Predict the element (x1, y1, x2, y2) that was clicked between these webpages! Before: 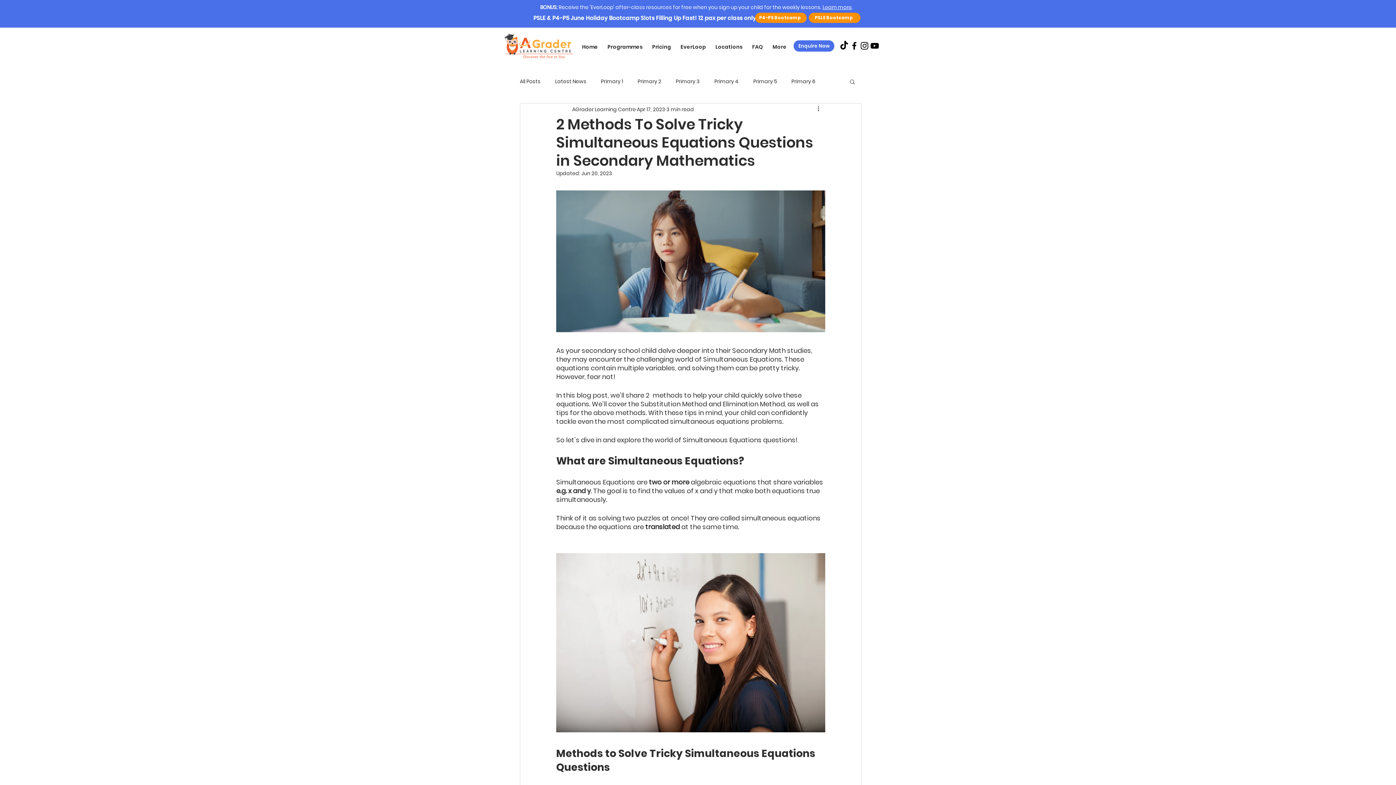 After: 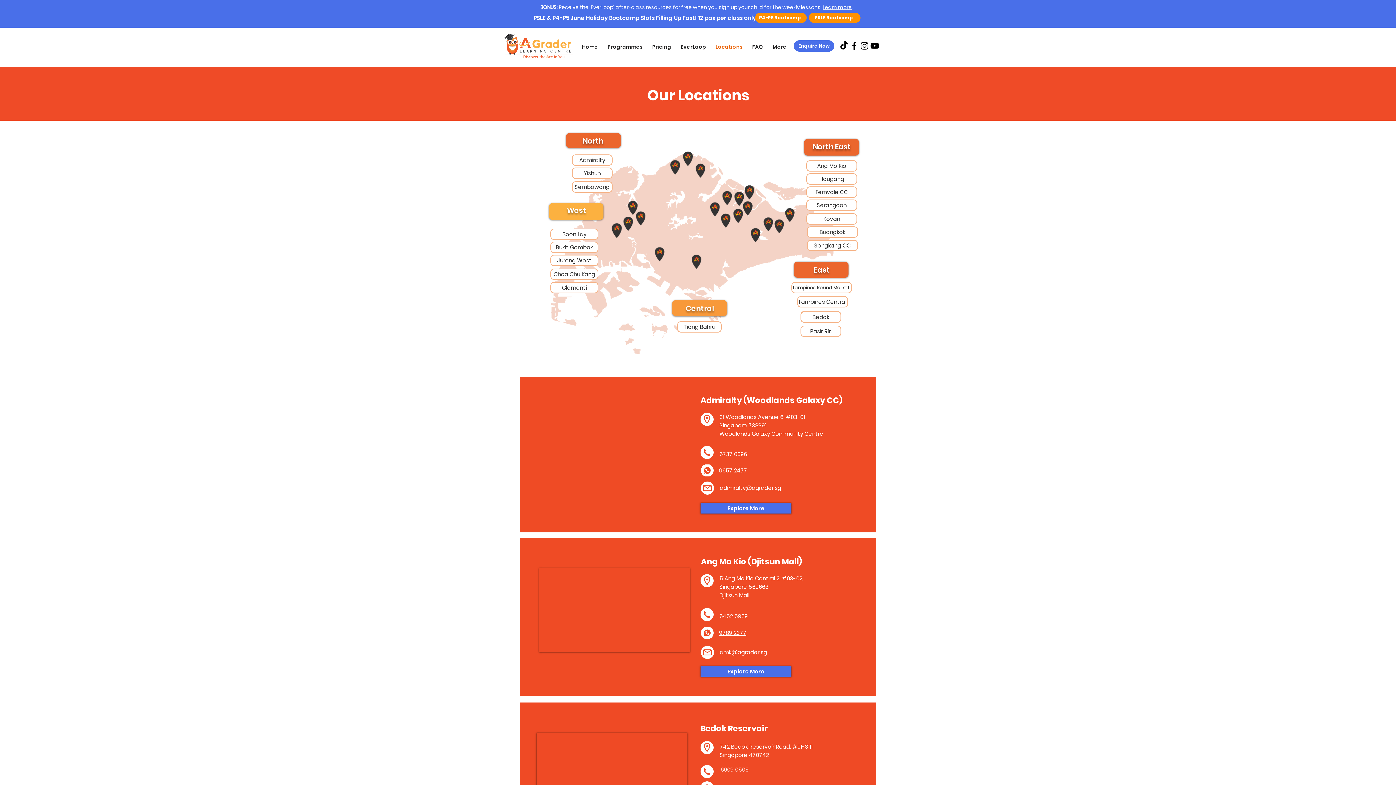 Action: label: Locations bbox: (712, 41, 748, 52)